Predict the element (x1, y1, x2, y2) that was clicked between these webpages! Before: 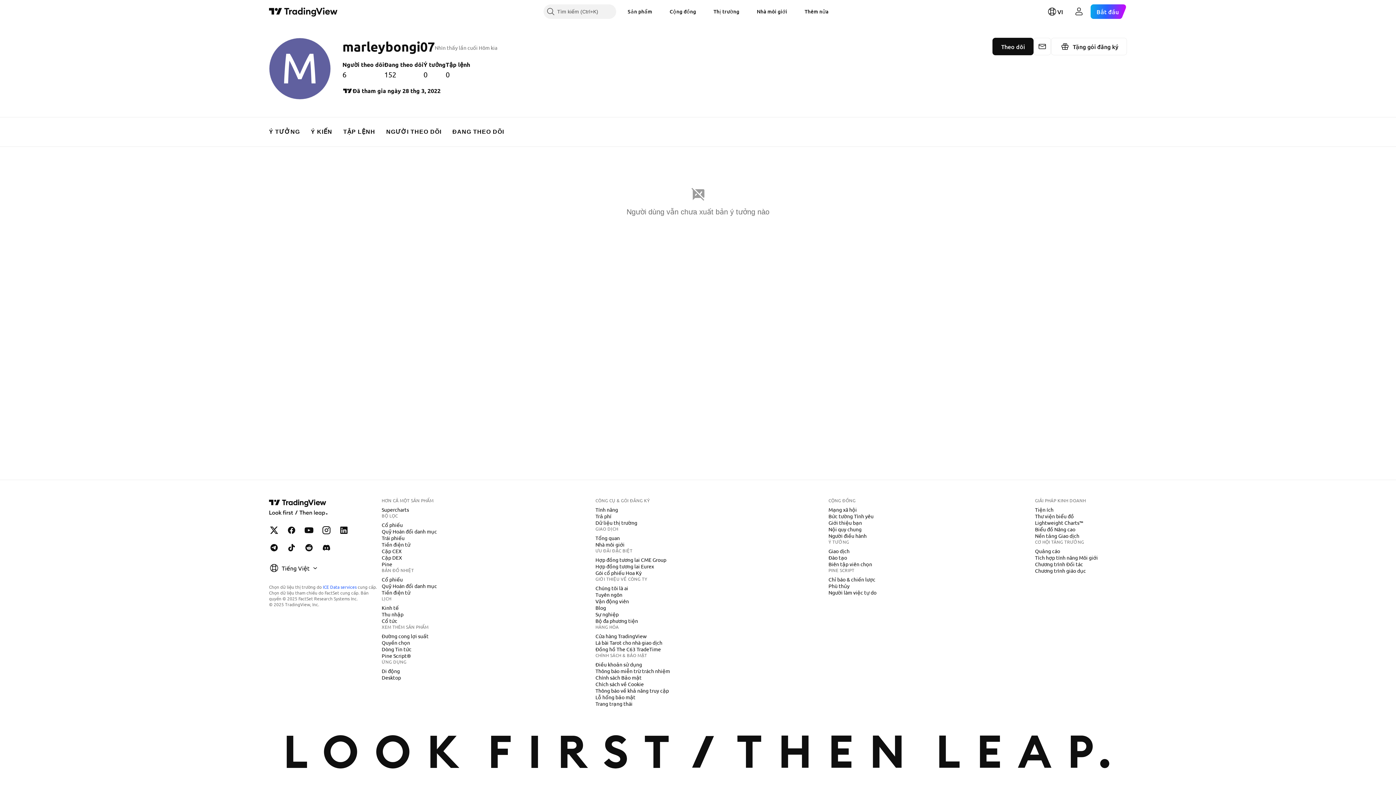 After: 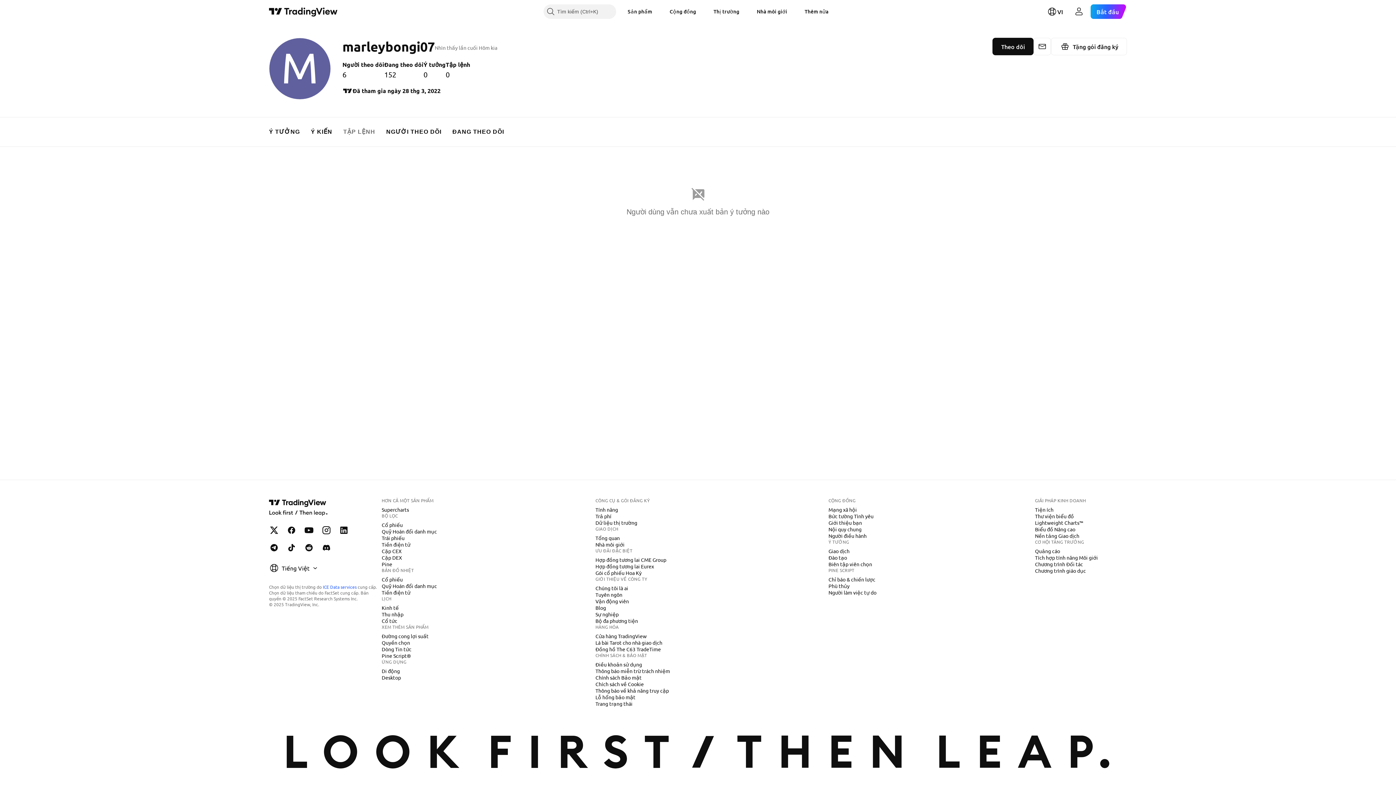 Action: bbox: (337, 117, 380, 146) label: TẬP LỆNH